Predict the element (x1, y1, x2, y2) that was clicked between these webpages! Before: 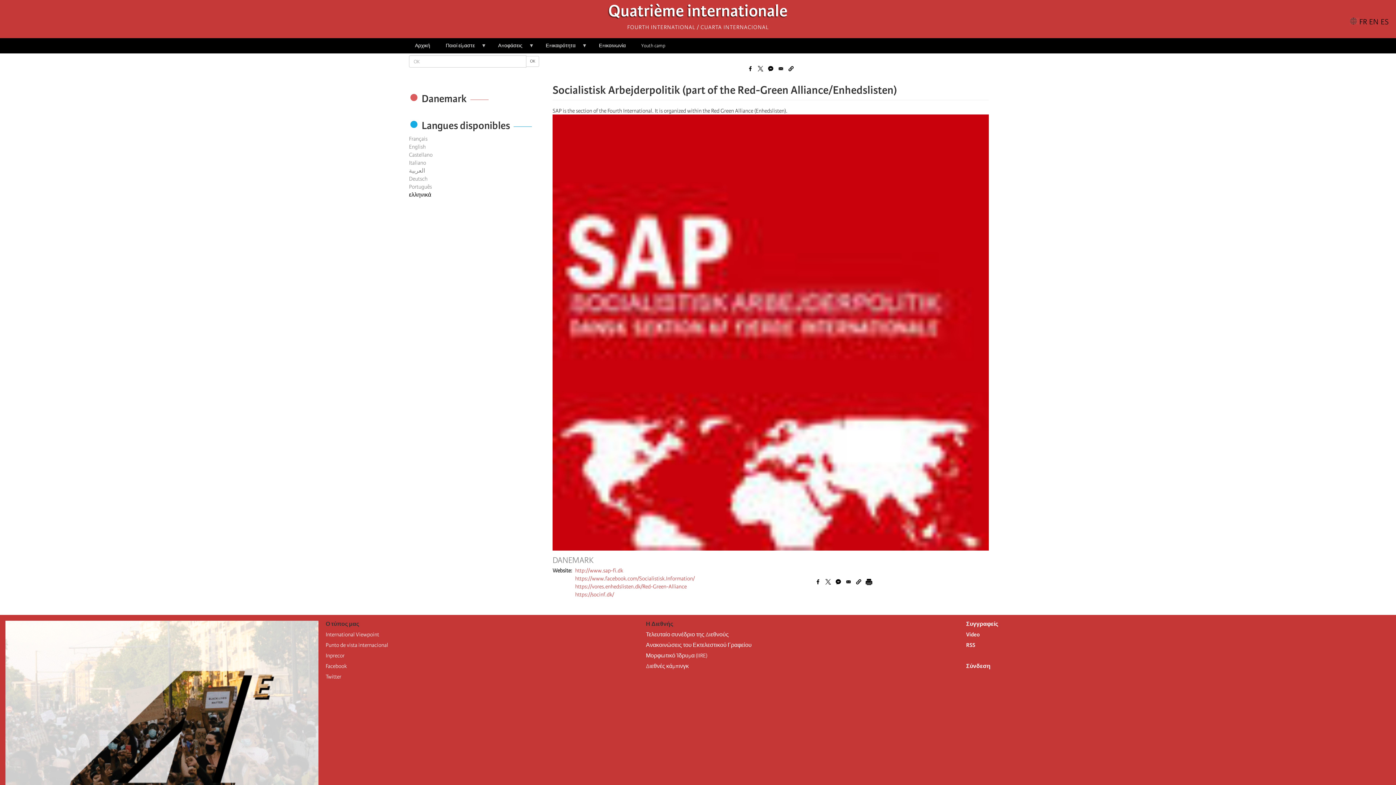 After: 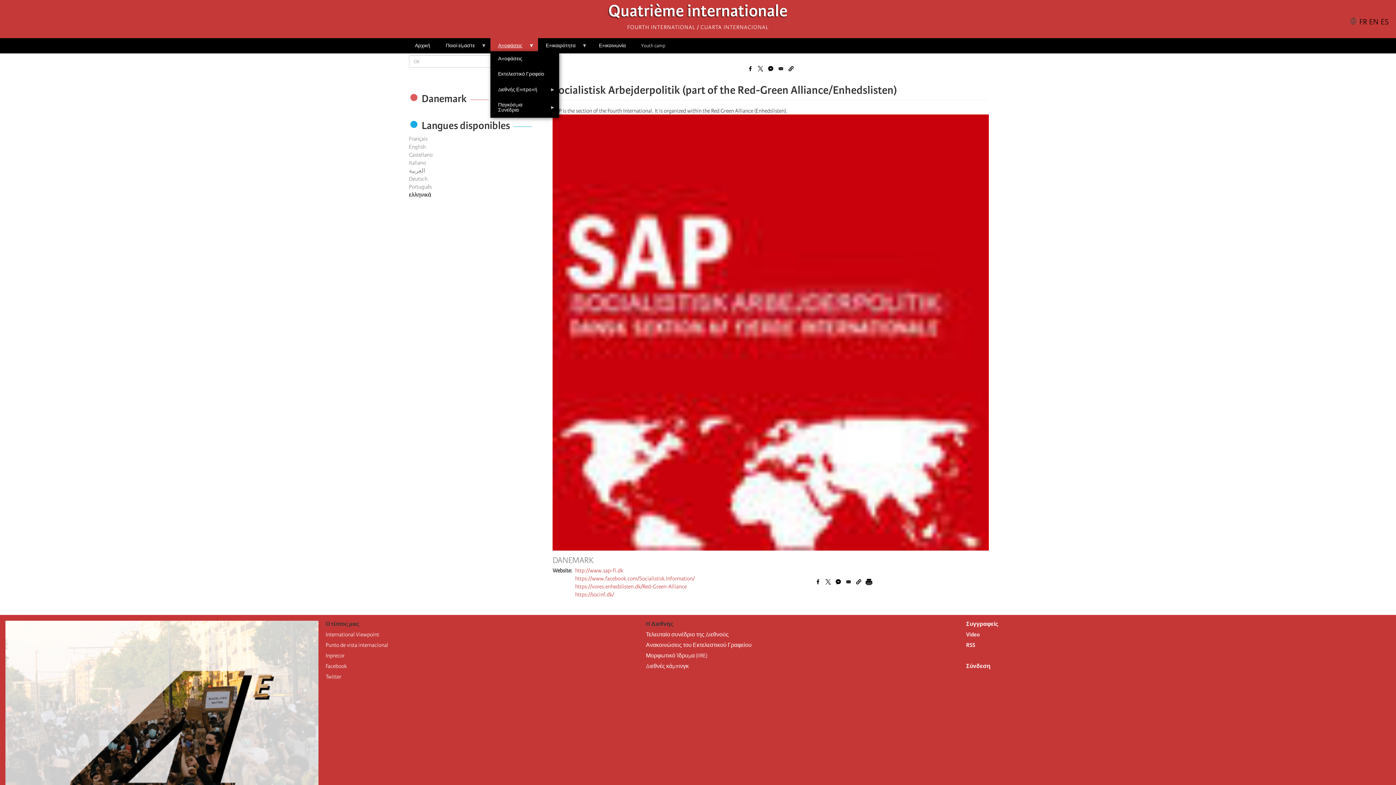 Action: label: Αποφάσεις
» bbox: (490, 38, 538, 53)